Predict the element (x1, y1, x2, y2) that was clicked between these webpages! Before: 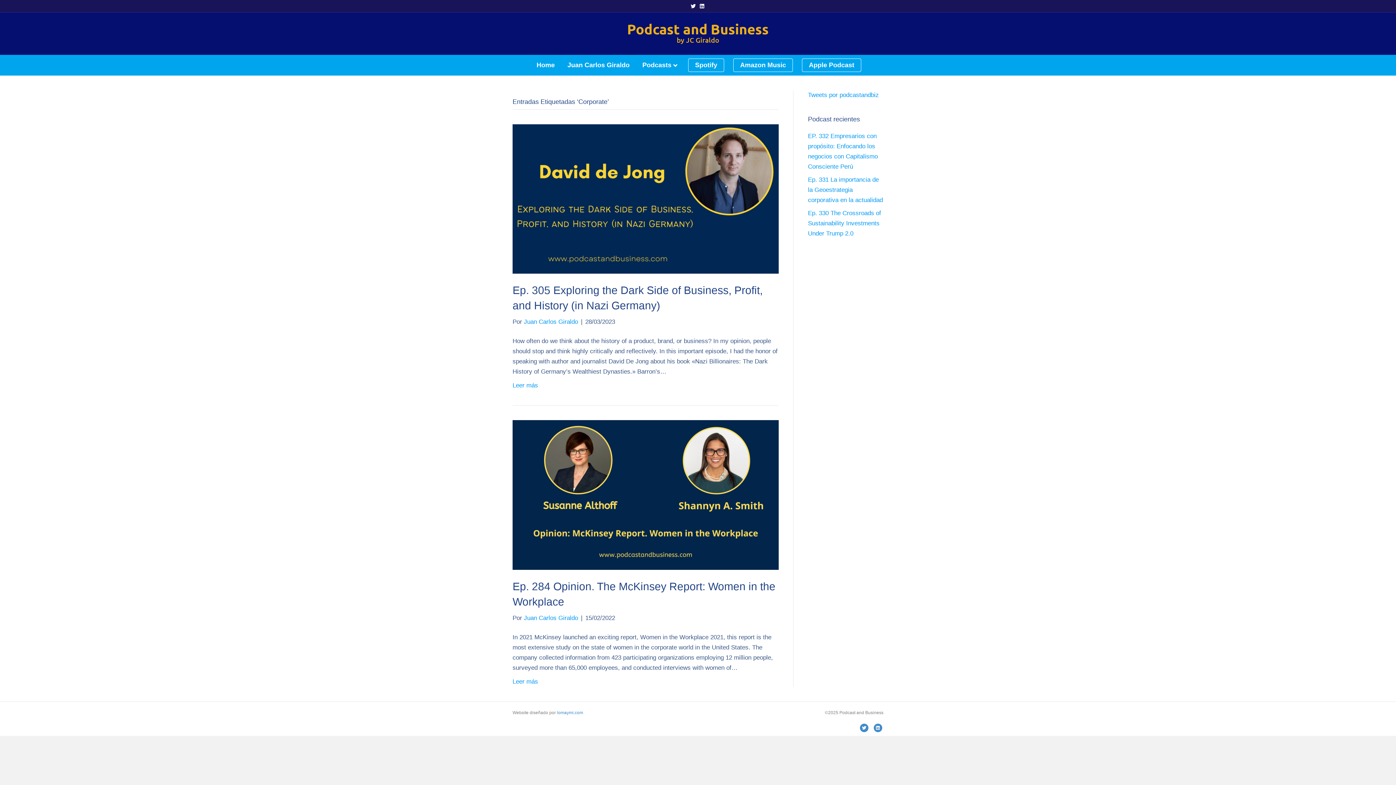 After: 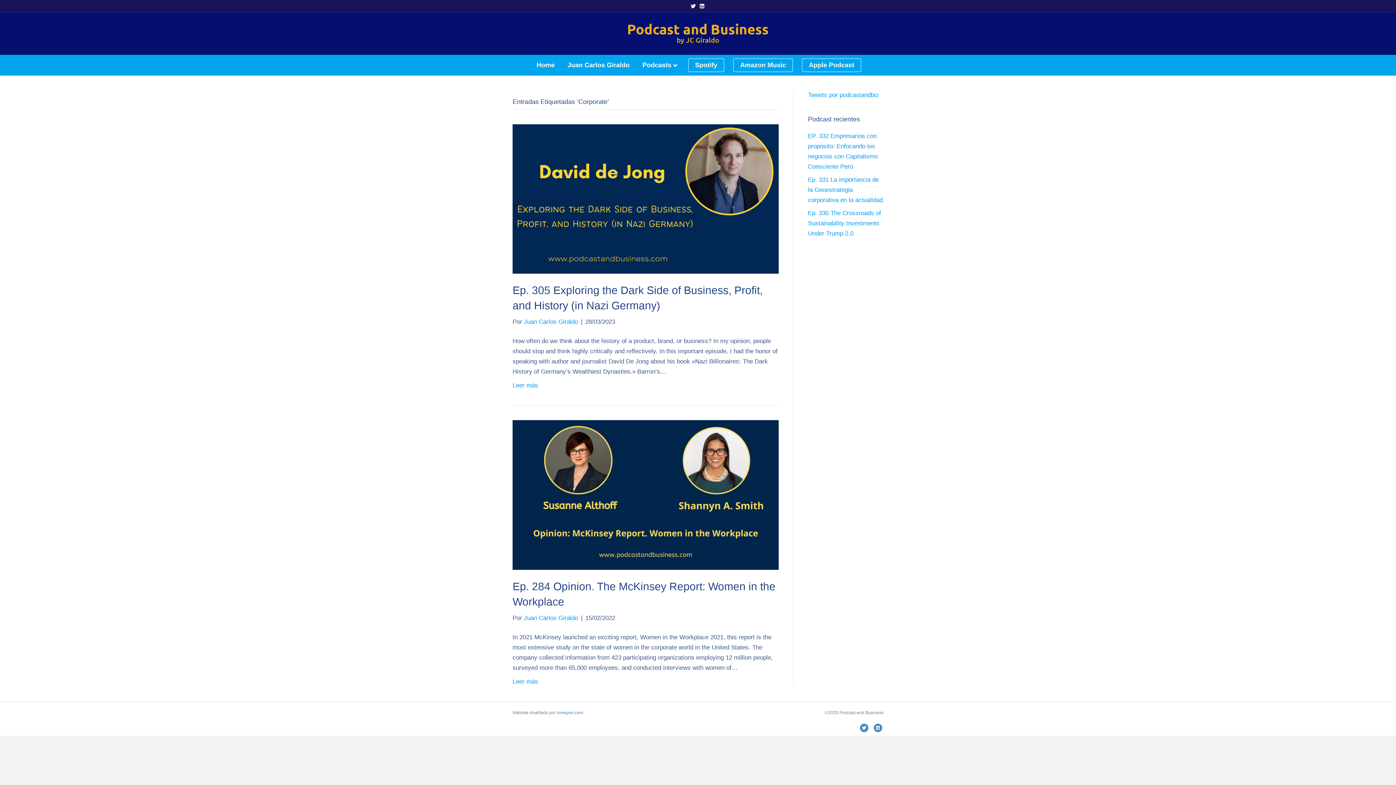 Action: label: Spotify bbox: (688, 58, 724, 72)